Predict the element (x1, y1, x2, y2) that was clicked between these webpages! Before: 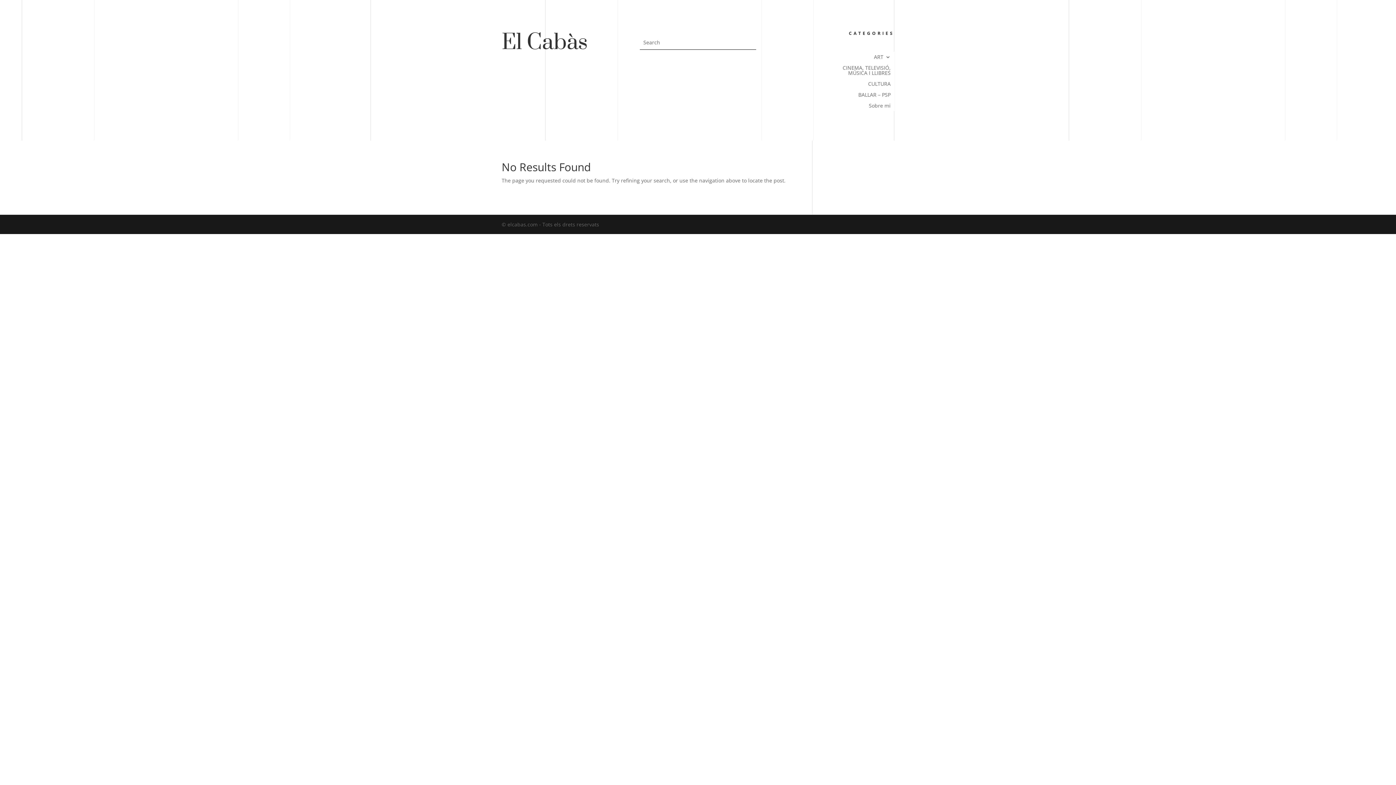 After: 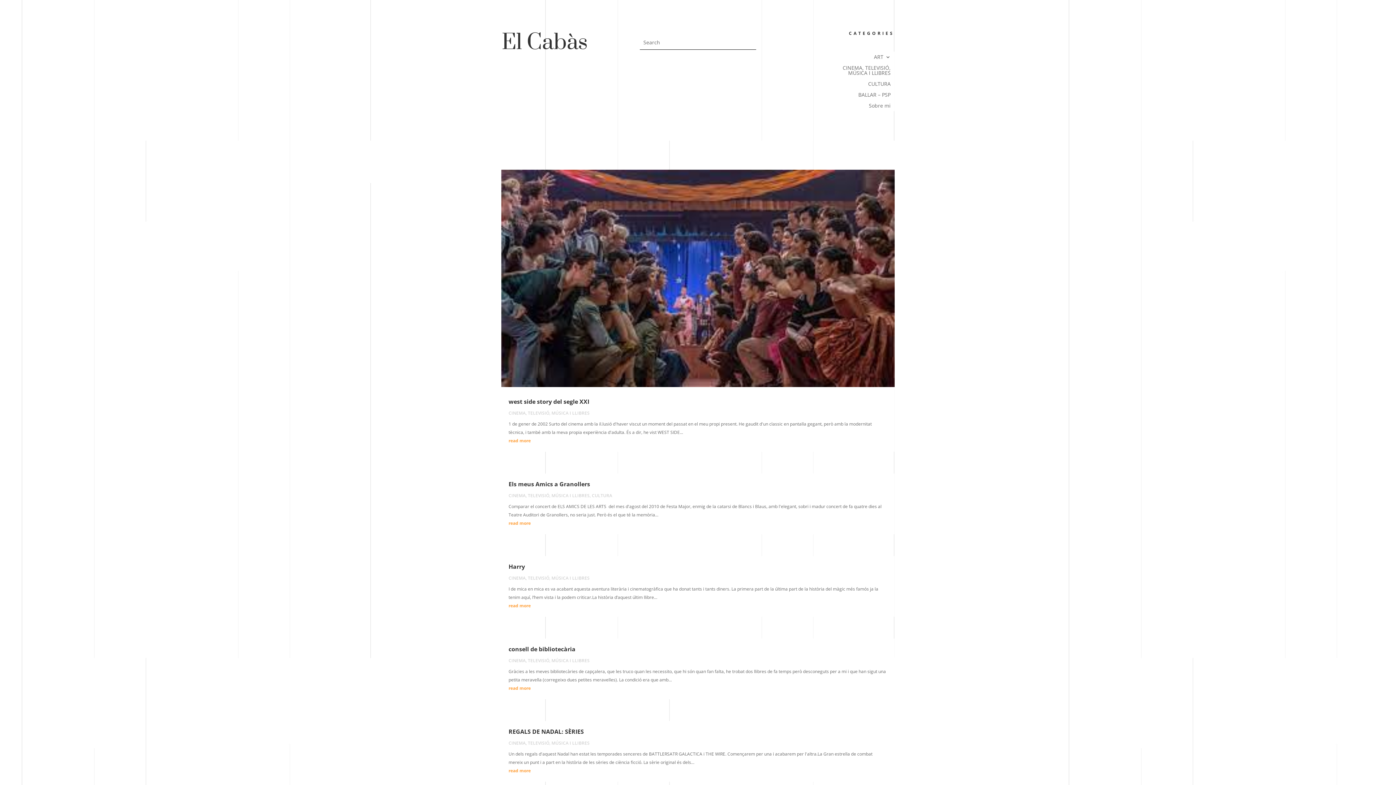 Action: label: CINEMA, TELEVISIÓ, MÚSICA I LLIBRES bbox: (836, 65, 890, 78)